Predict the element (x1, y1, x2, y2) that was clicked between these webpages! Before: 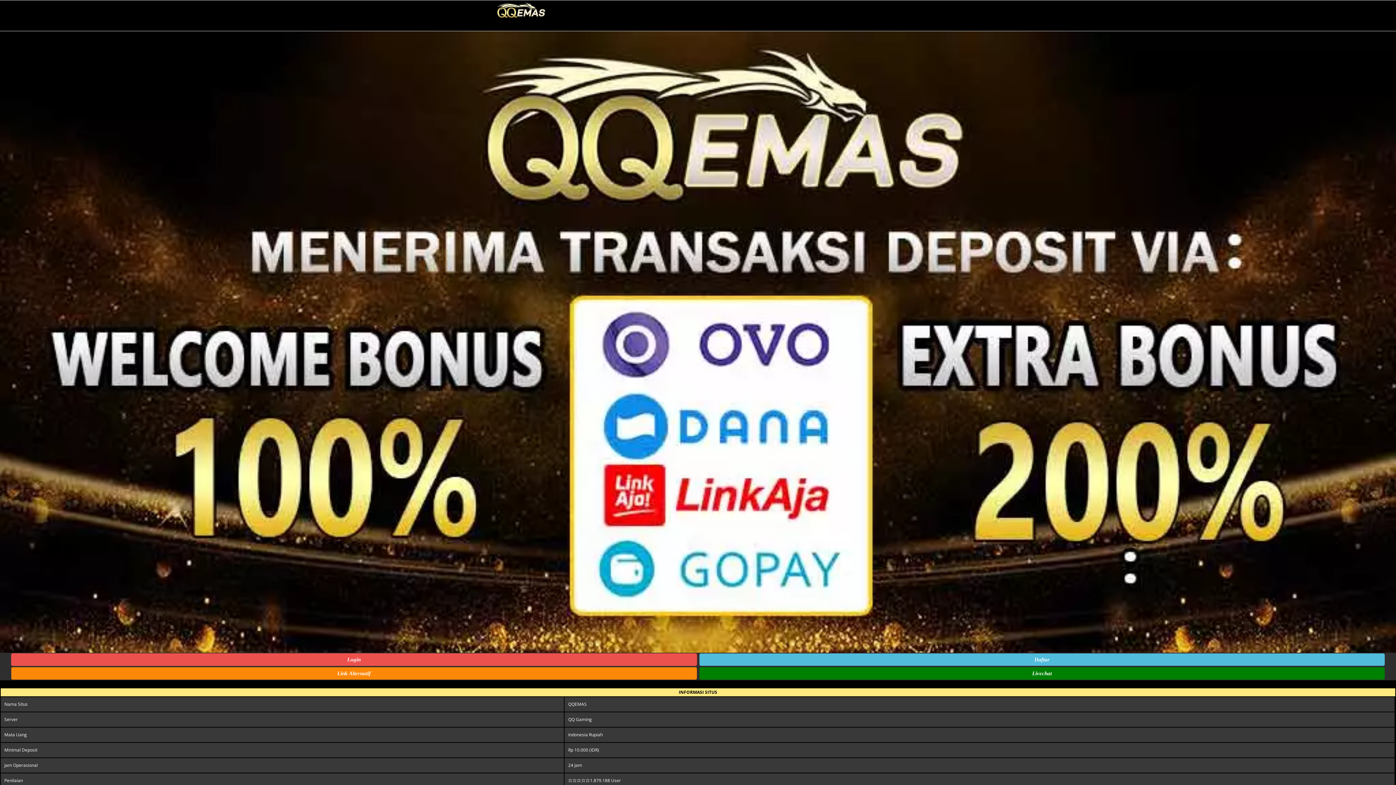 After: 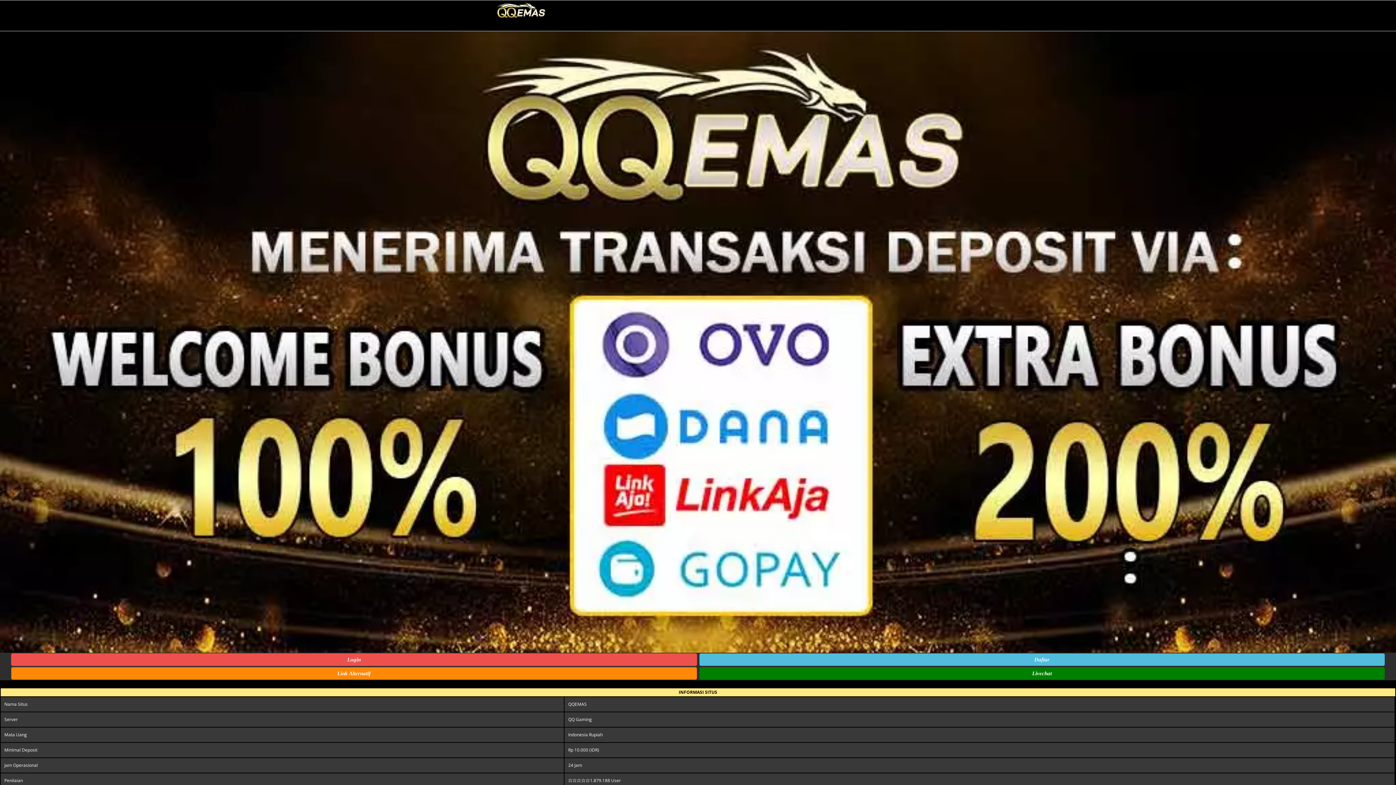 Action: bbox: (494, 0, 546, 6)